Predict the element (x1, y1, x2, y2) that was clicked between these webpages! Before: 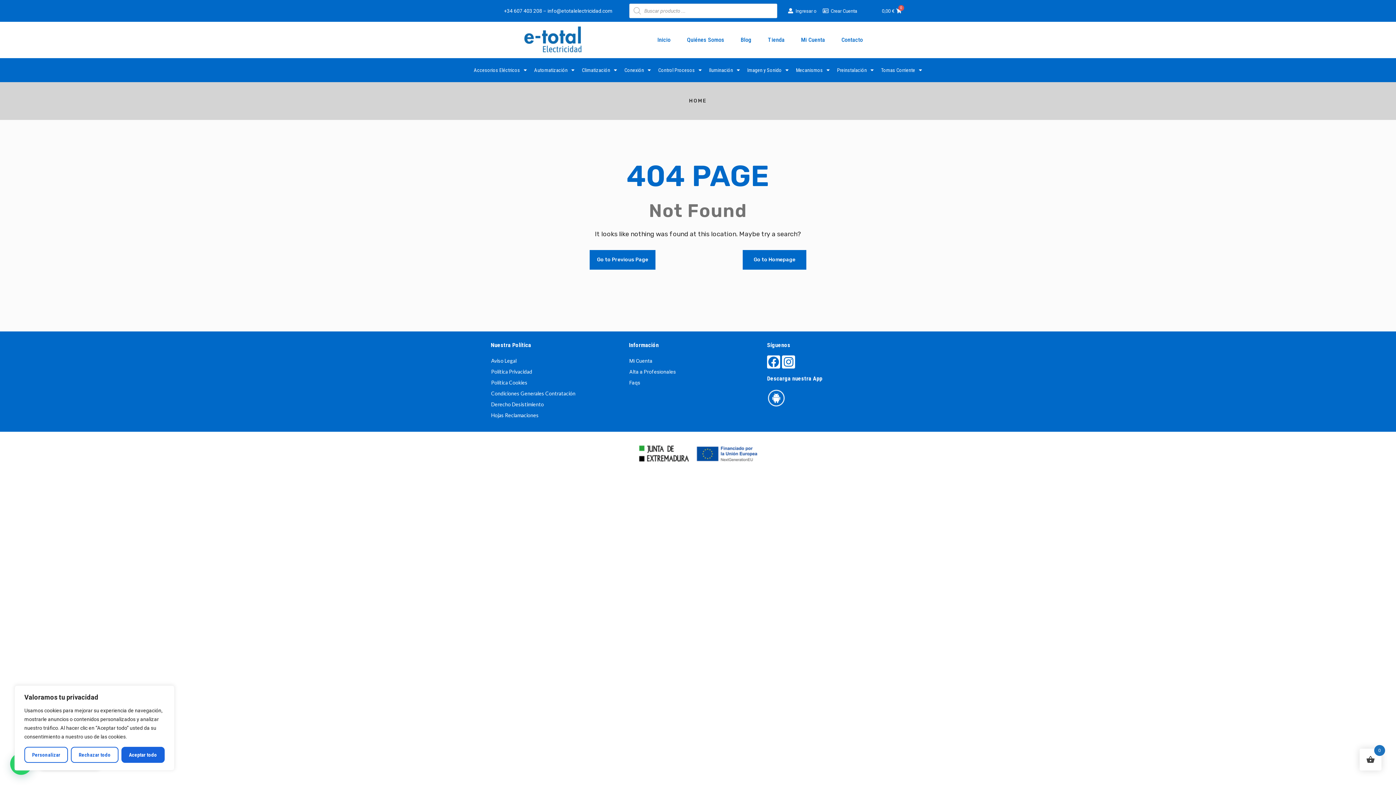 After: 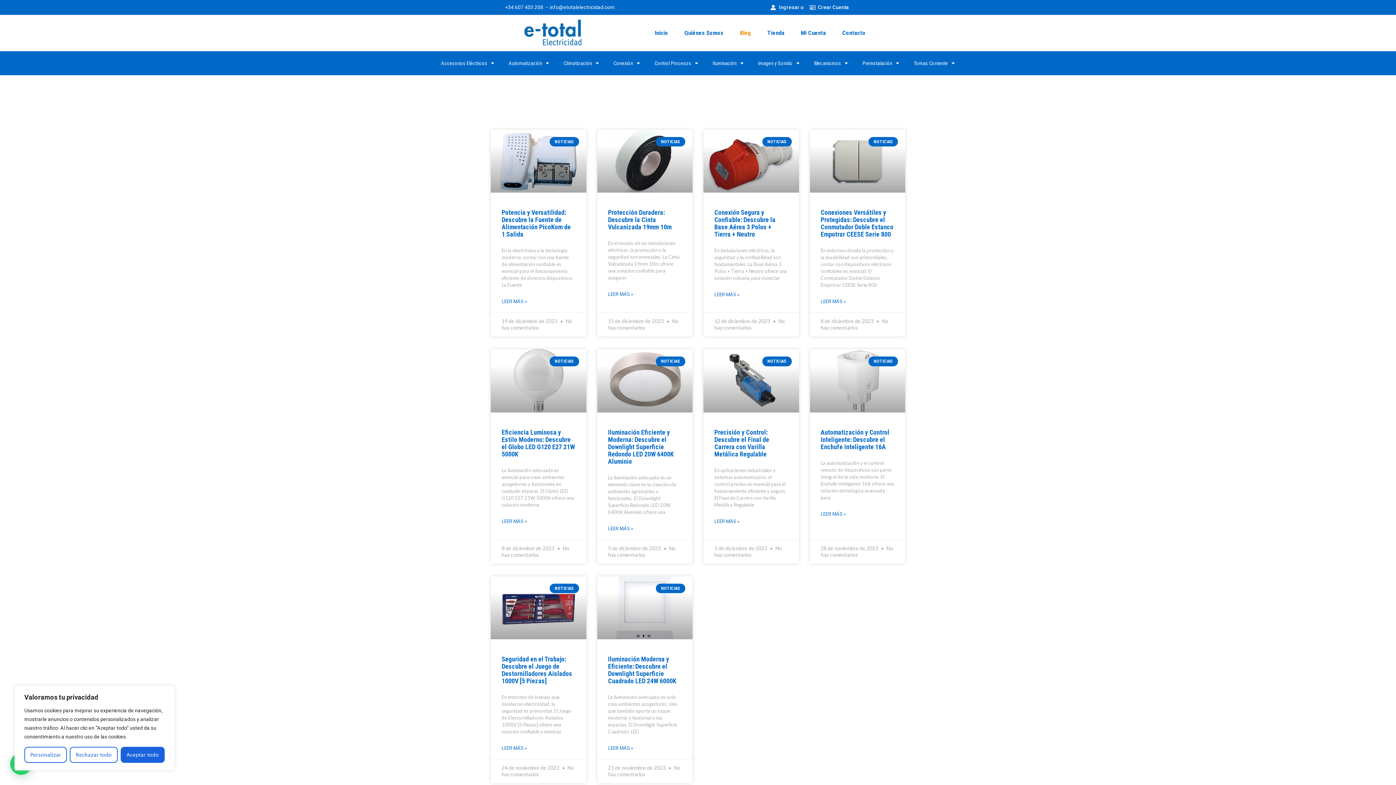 Action: label: Blog bbox: (733, 31, 759, 48)